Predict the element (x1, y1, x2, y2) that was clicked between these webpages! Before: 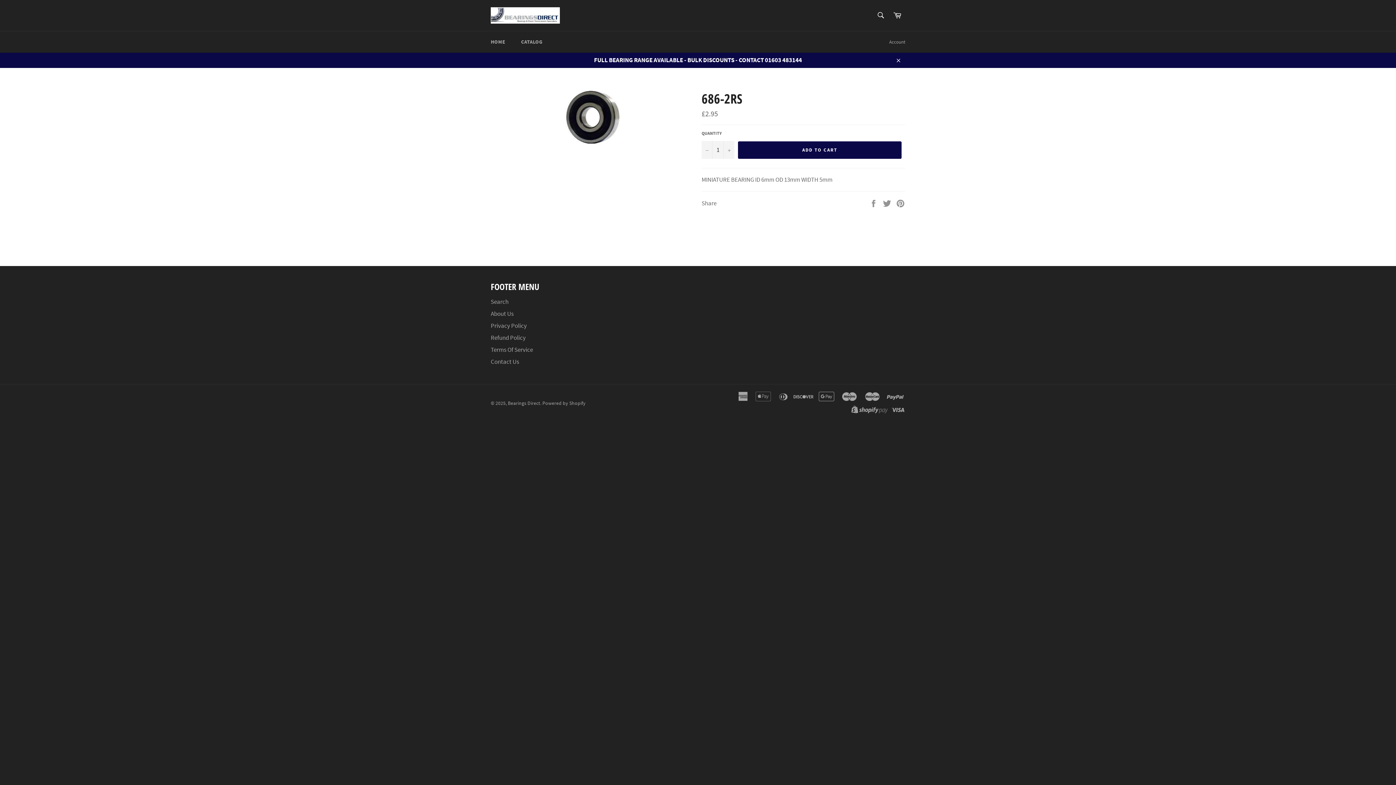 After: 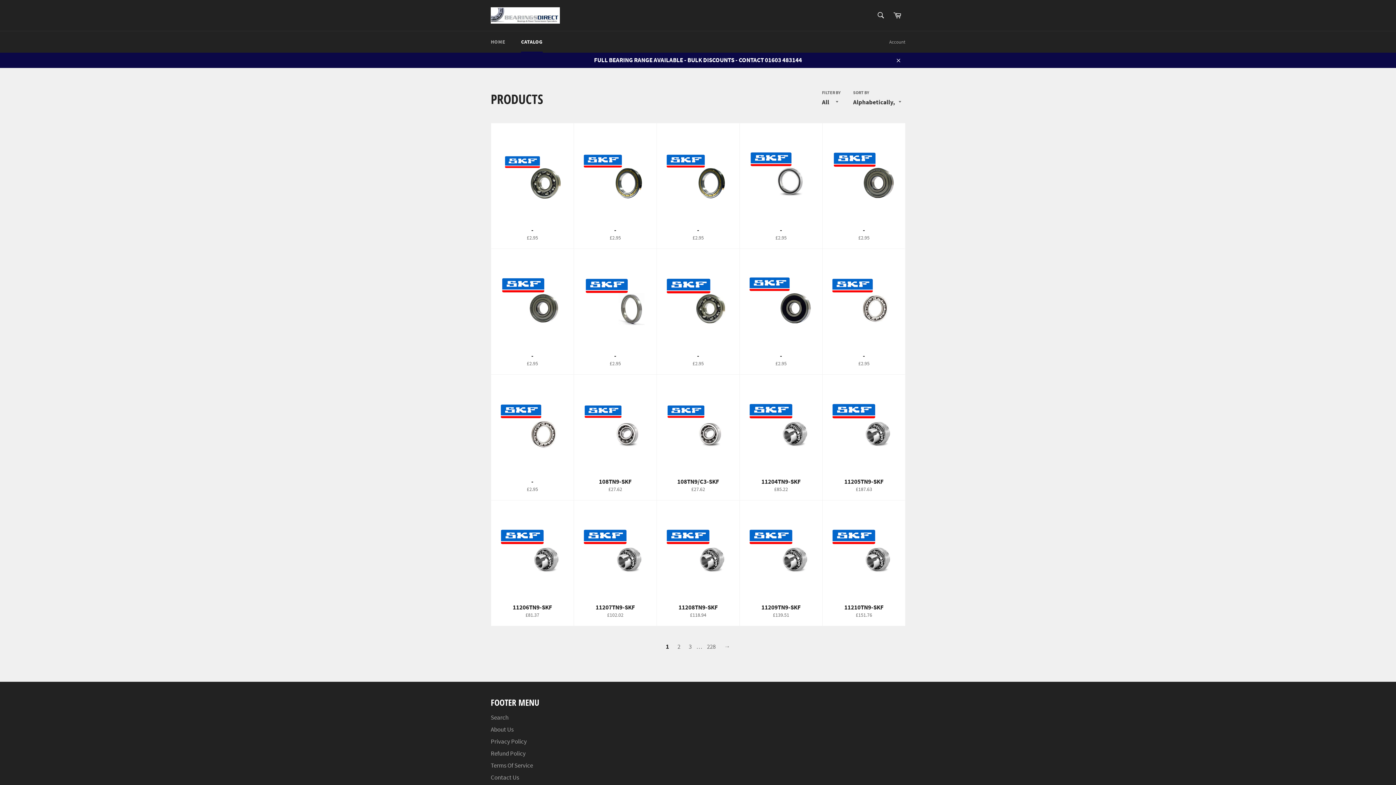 Action: label: CATALOG bbox: (513, 31, 550, 52)